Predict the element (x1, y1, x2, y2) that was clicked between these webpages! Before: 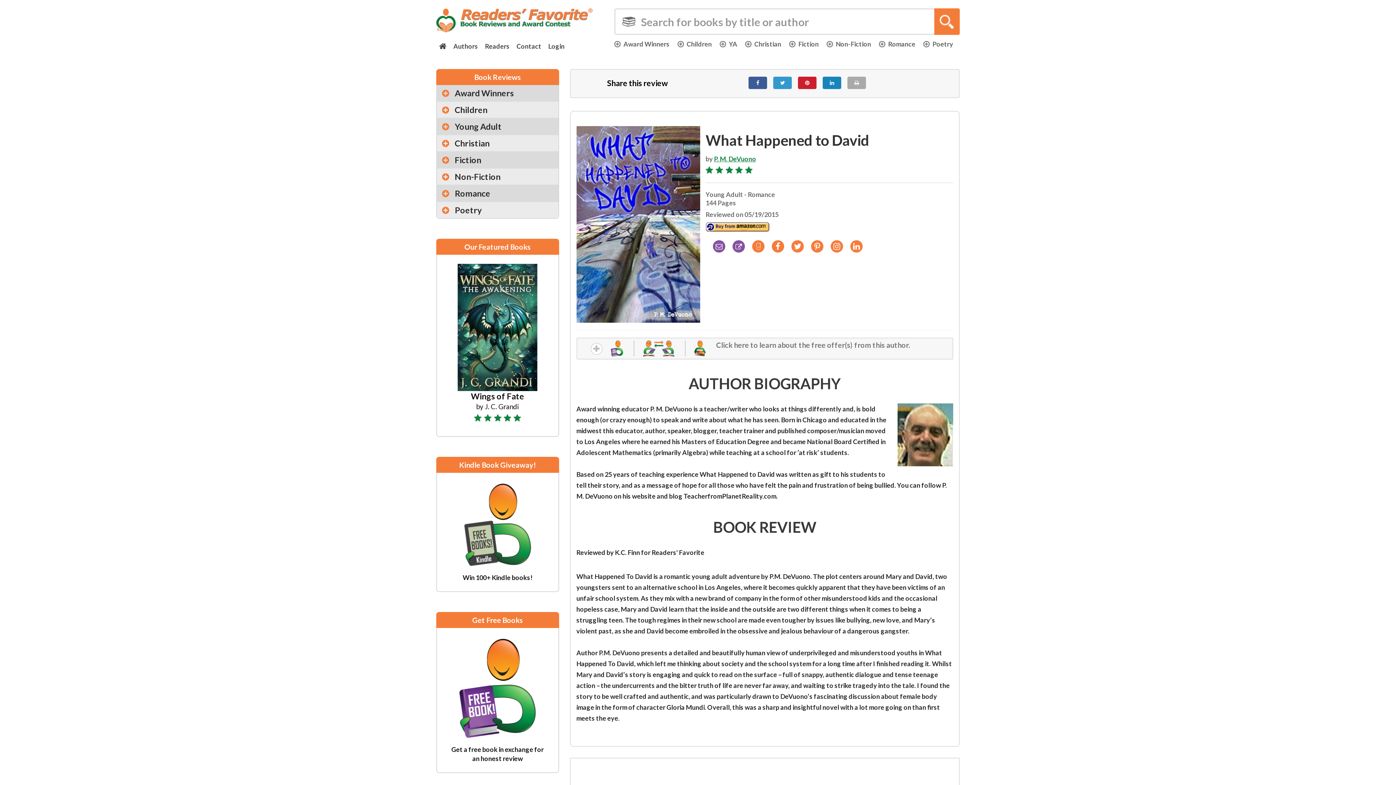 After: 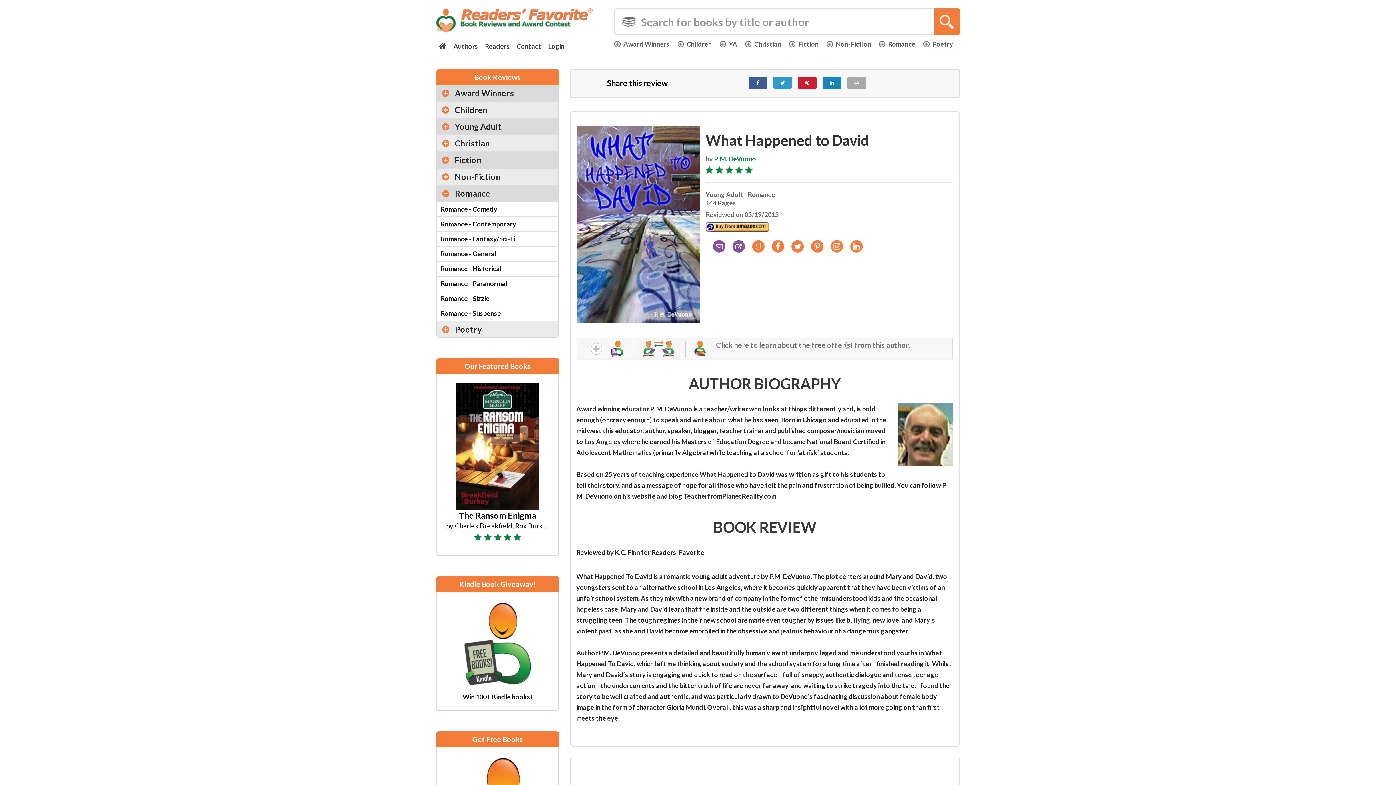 Action: bbox: (437, 185, 558, 202) label: Romance